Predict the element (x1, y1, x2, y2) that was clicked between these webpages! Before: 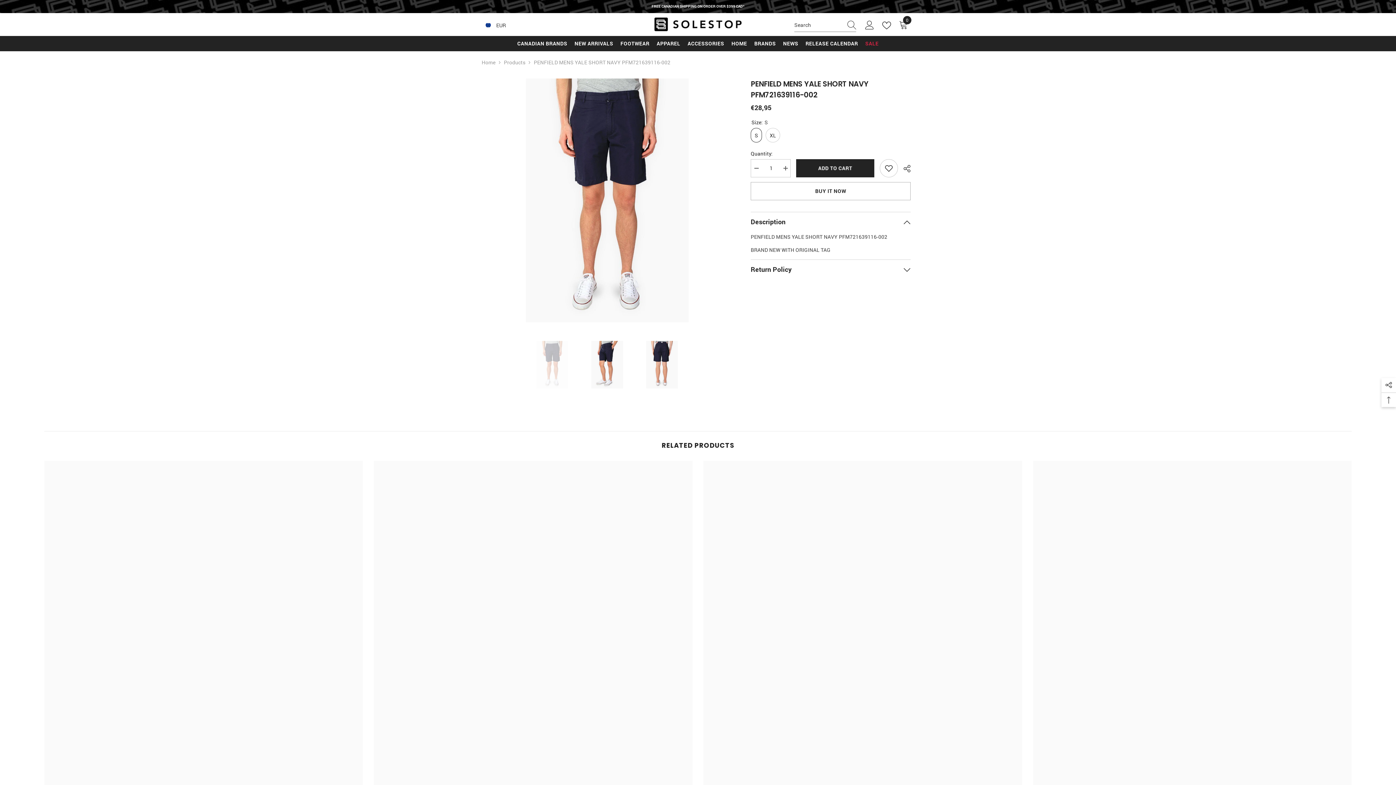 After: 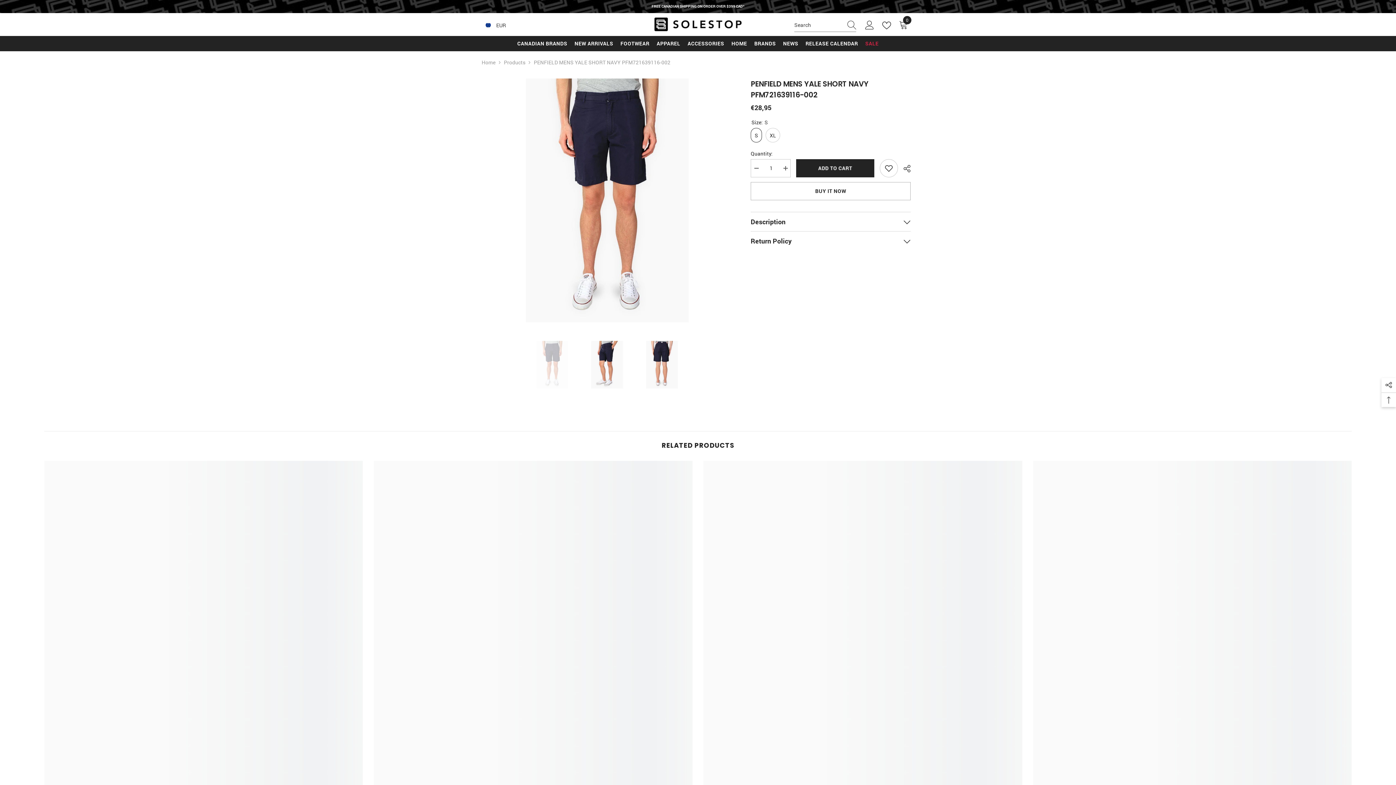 Action: label: Description bbox: (750, 212, 910, 231)